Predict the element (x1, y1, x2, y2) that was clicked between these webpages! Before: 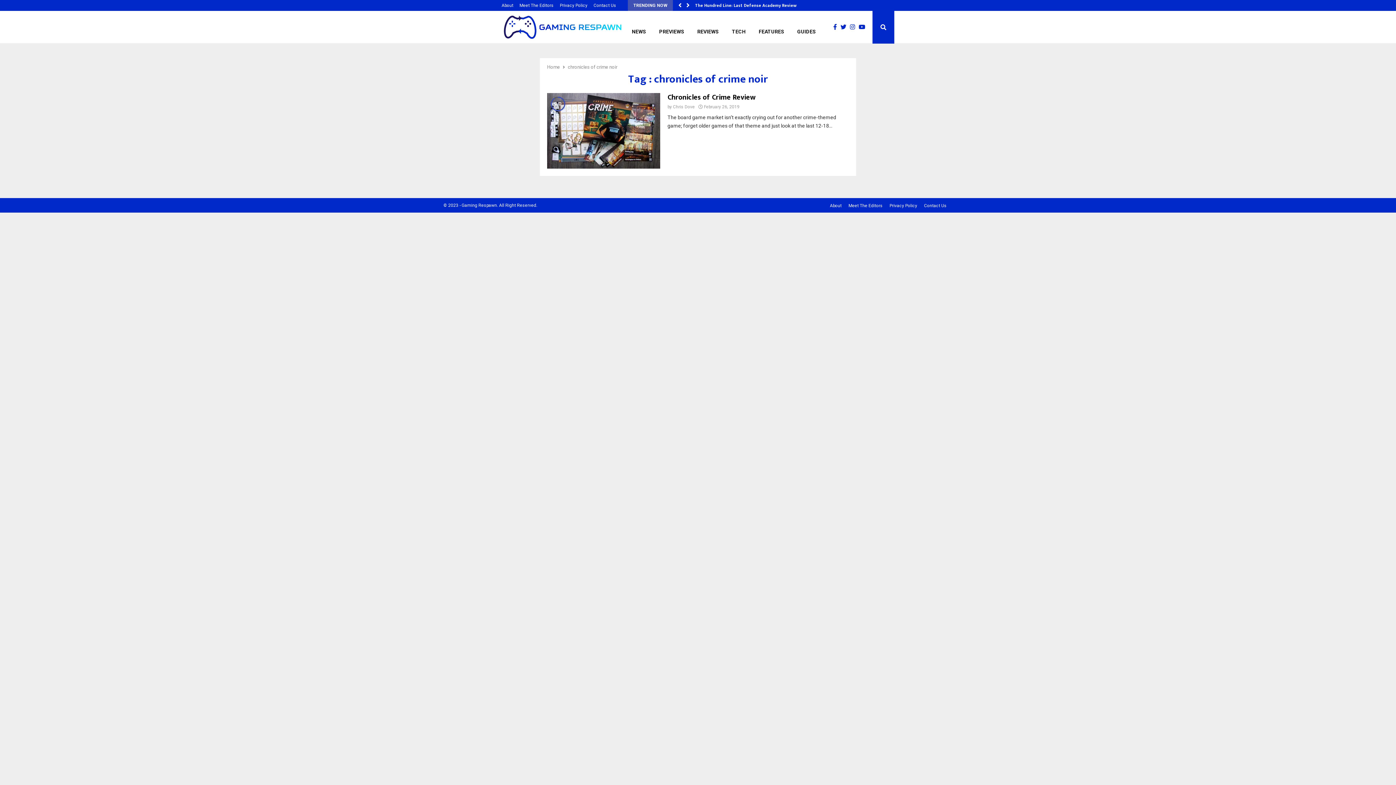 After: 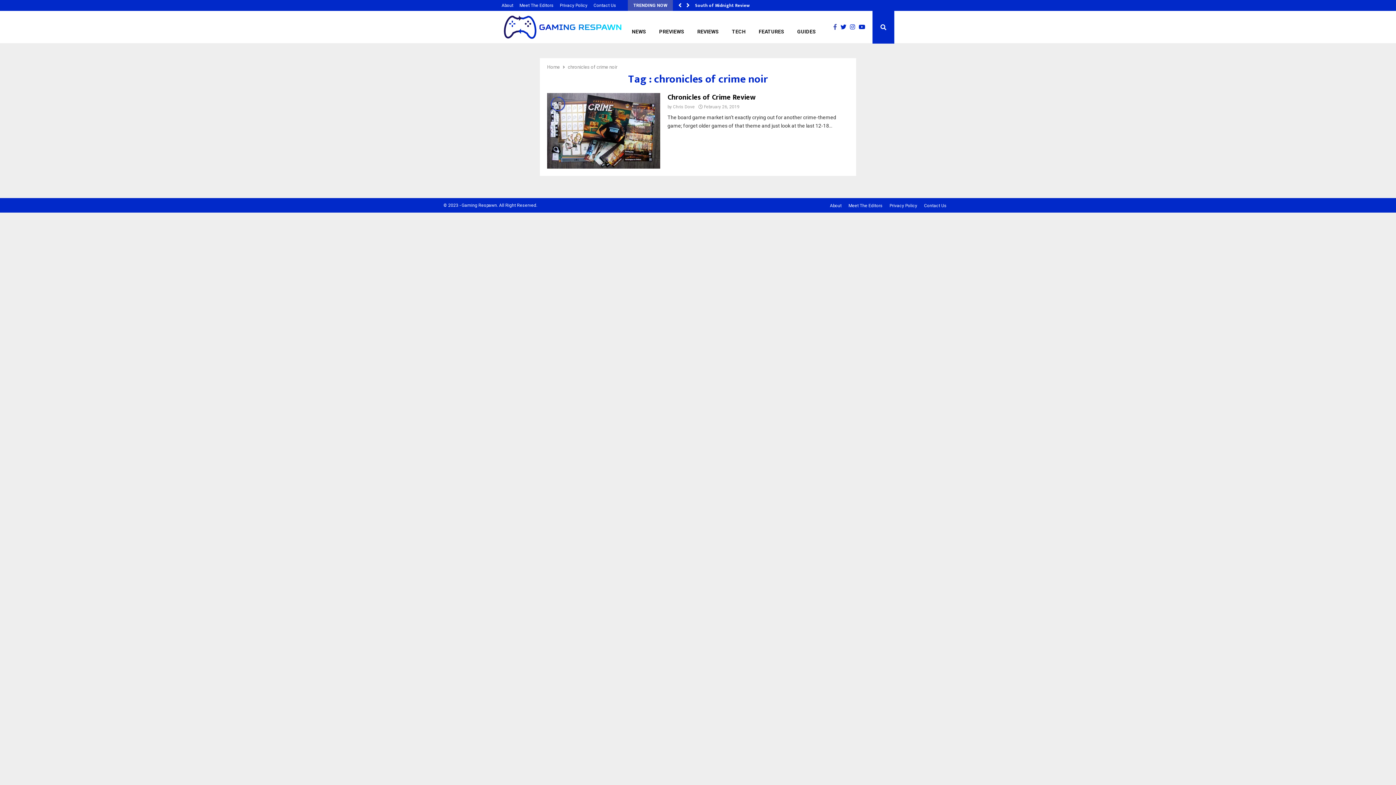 Action: bbox: (833, 22, 840, 31)